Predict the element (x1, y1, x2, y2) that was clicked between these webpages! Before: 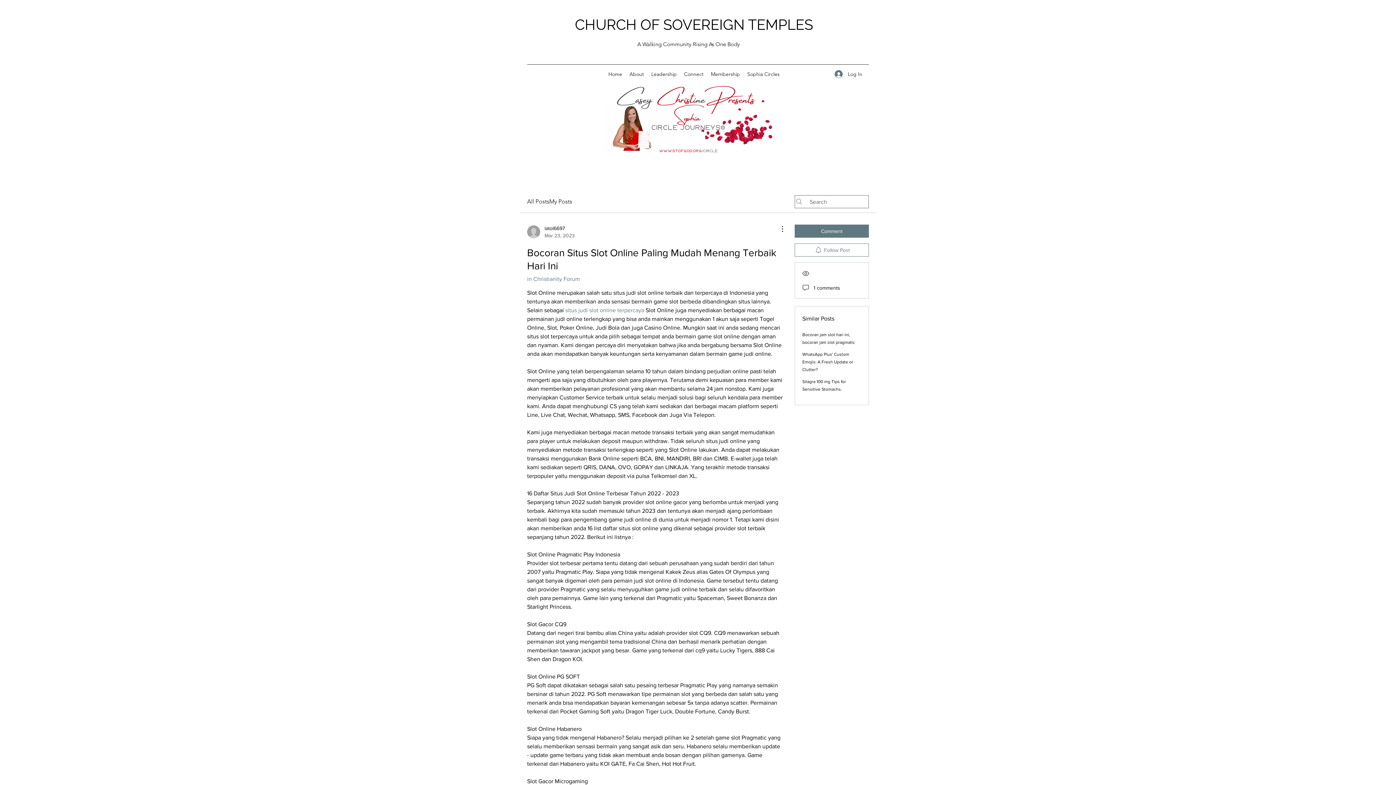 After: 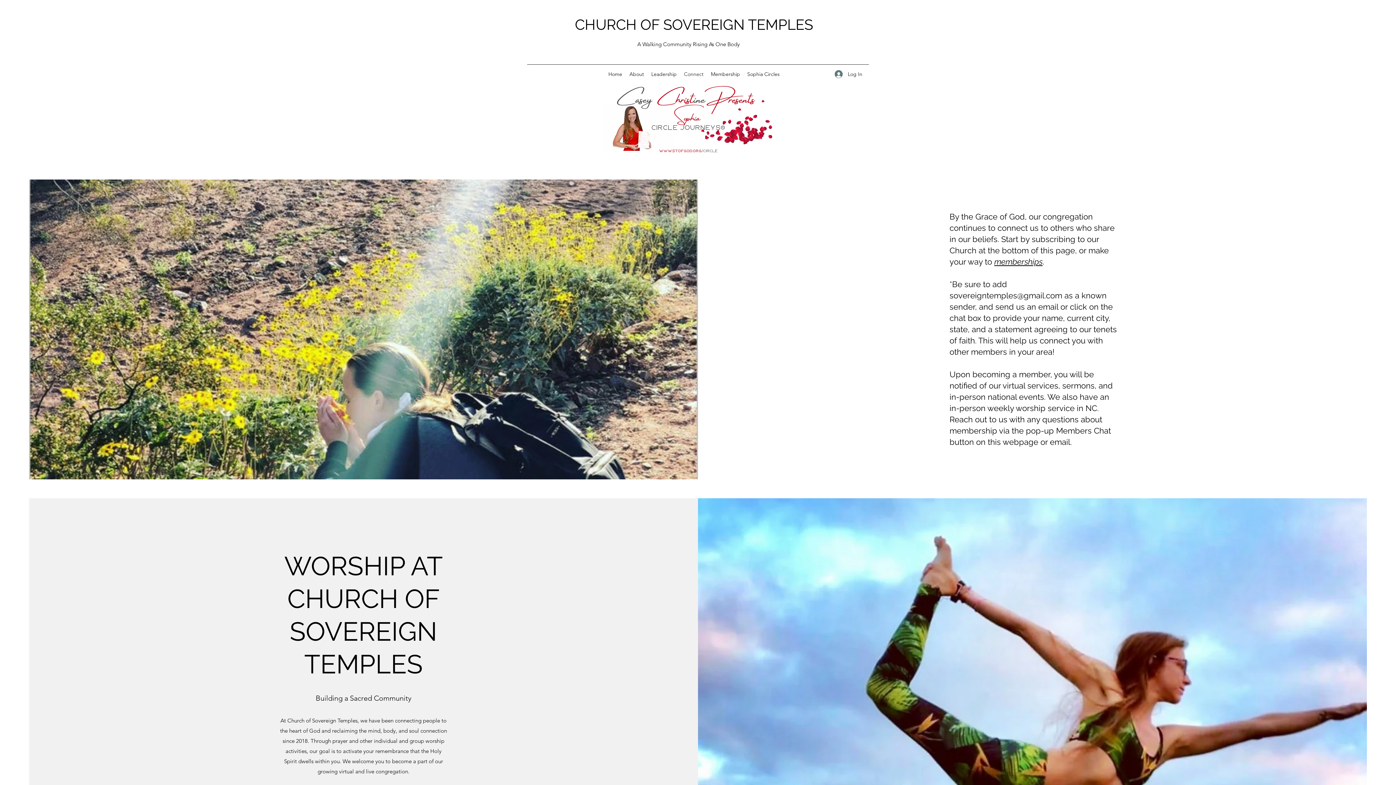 Action: bbox: (680, 68, 707, 79) label: Connect